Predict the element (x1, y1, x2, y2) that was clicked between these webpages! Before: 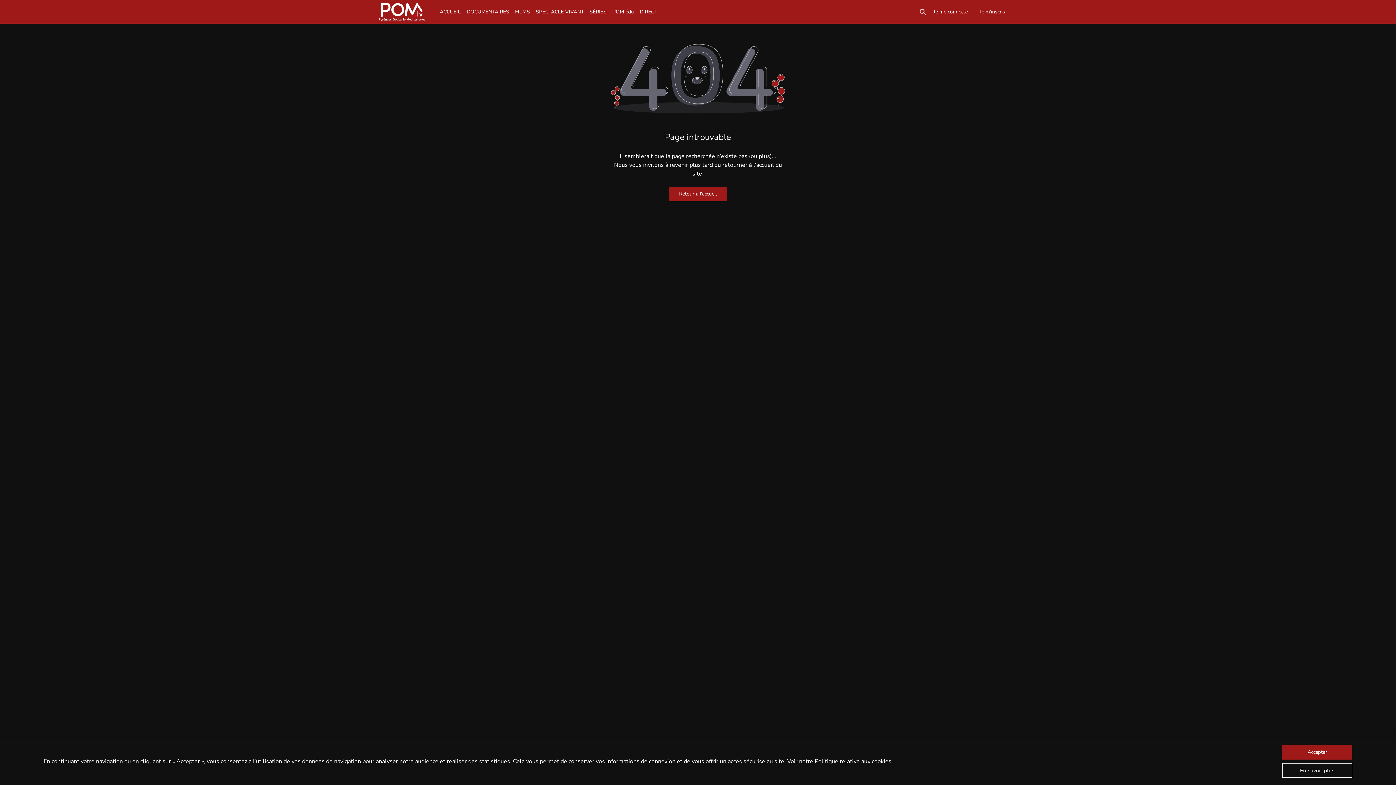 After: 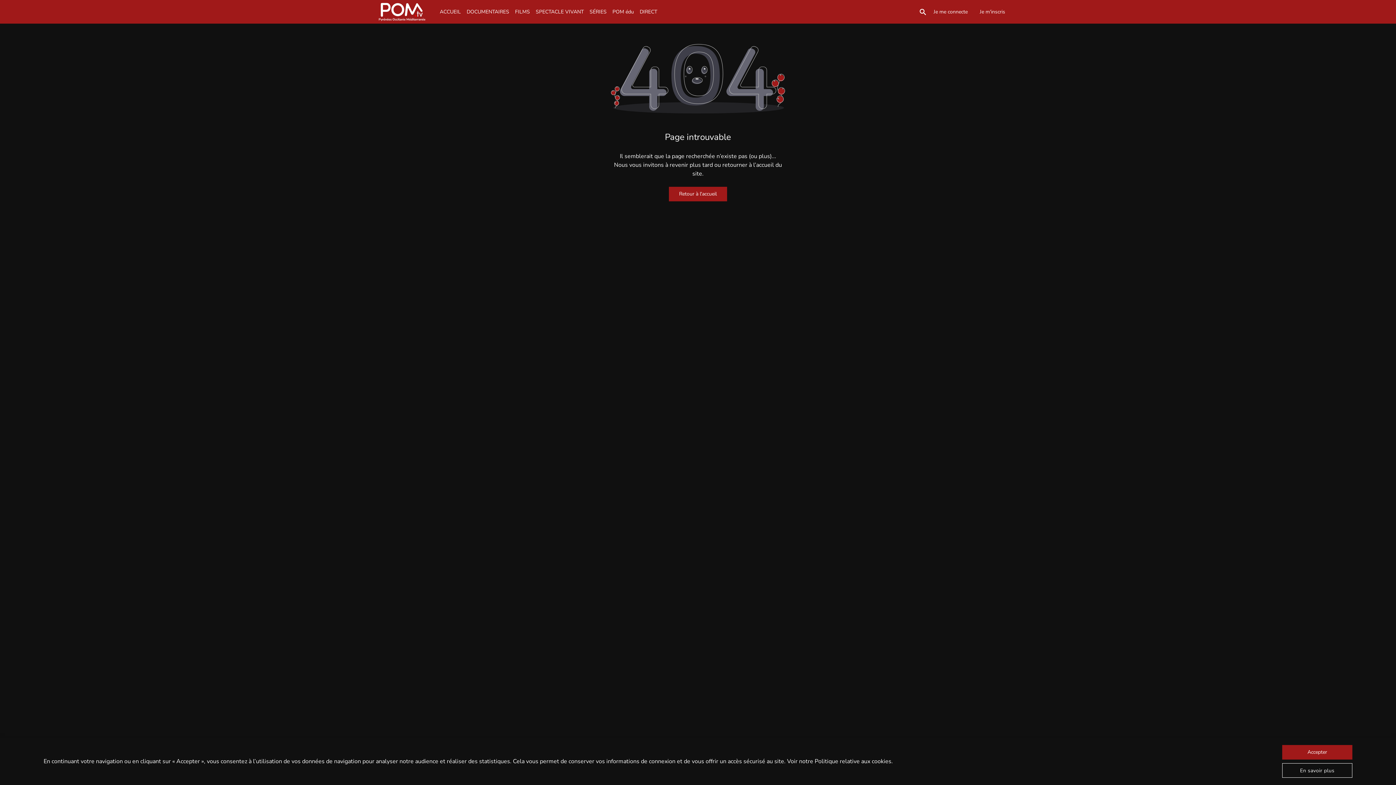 Action: bbox: (920, 8, 926, 14)